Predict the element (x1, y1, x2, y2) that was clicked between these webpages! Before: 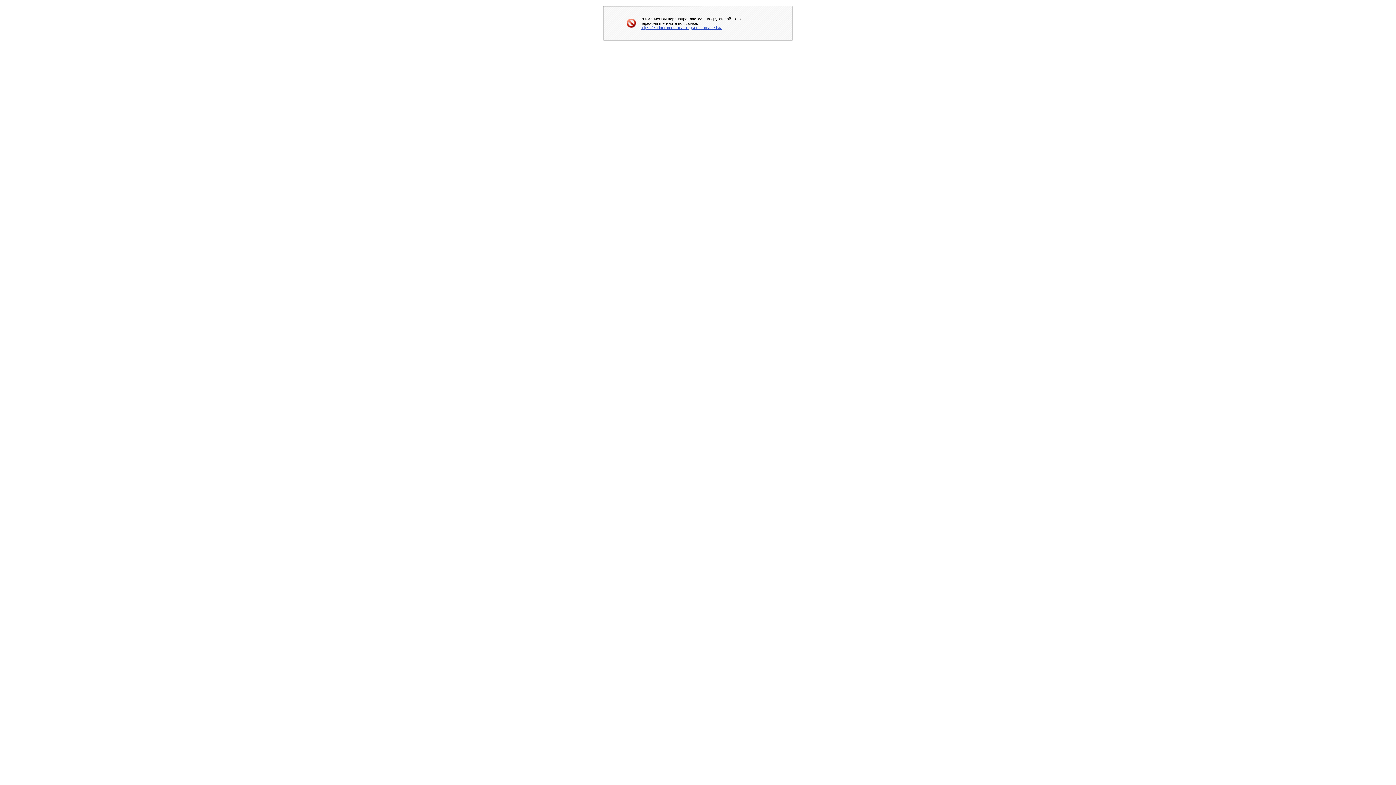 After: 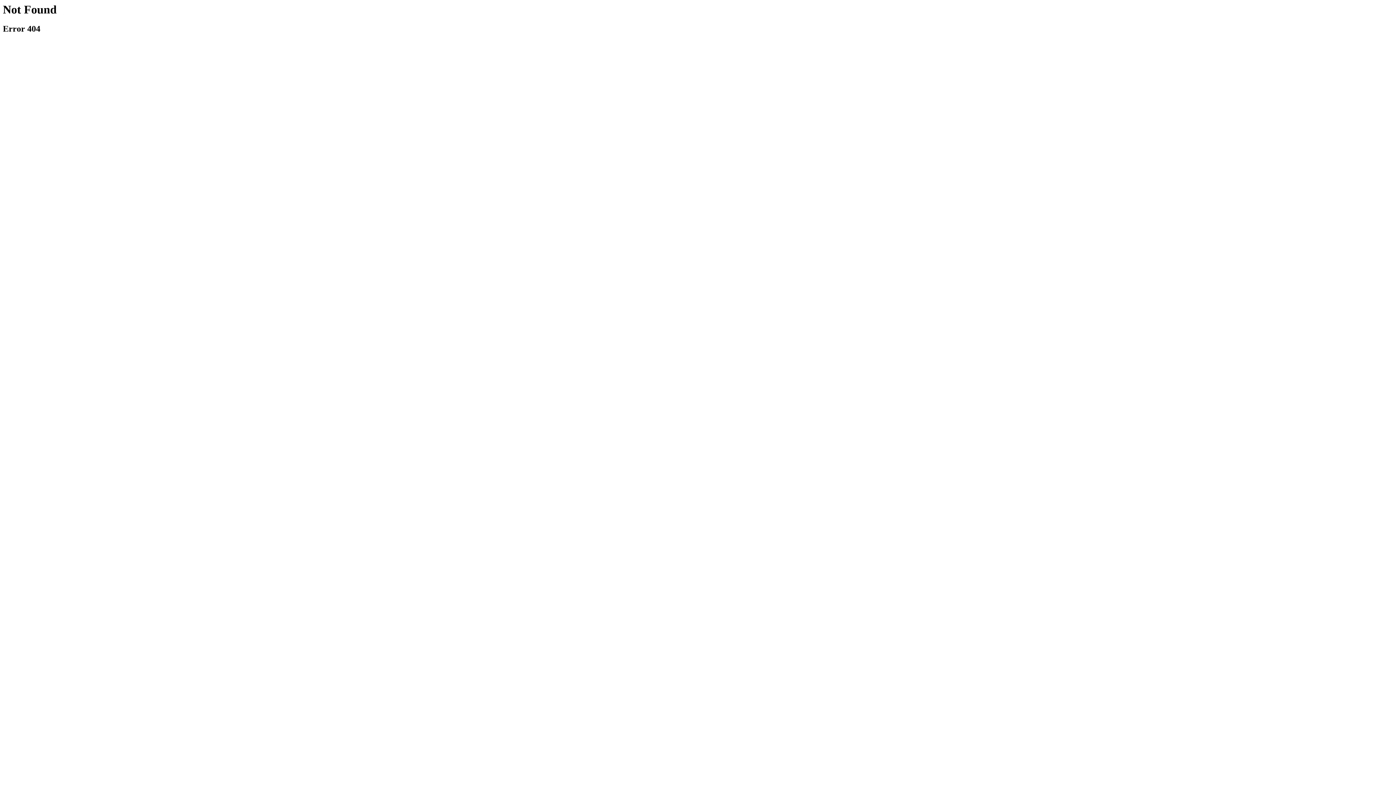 Action: bbox: (640, 25, 722, 29) label: https://ecolopromofarma.blogspot.com/feeds/a